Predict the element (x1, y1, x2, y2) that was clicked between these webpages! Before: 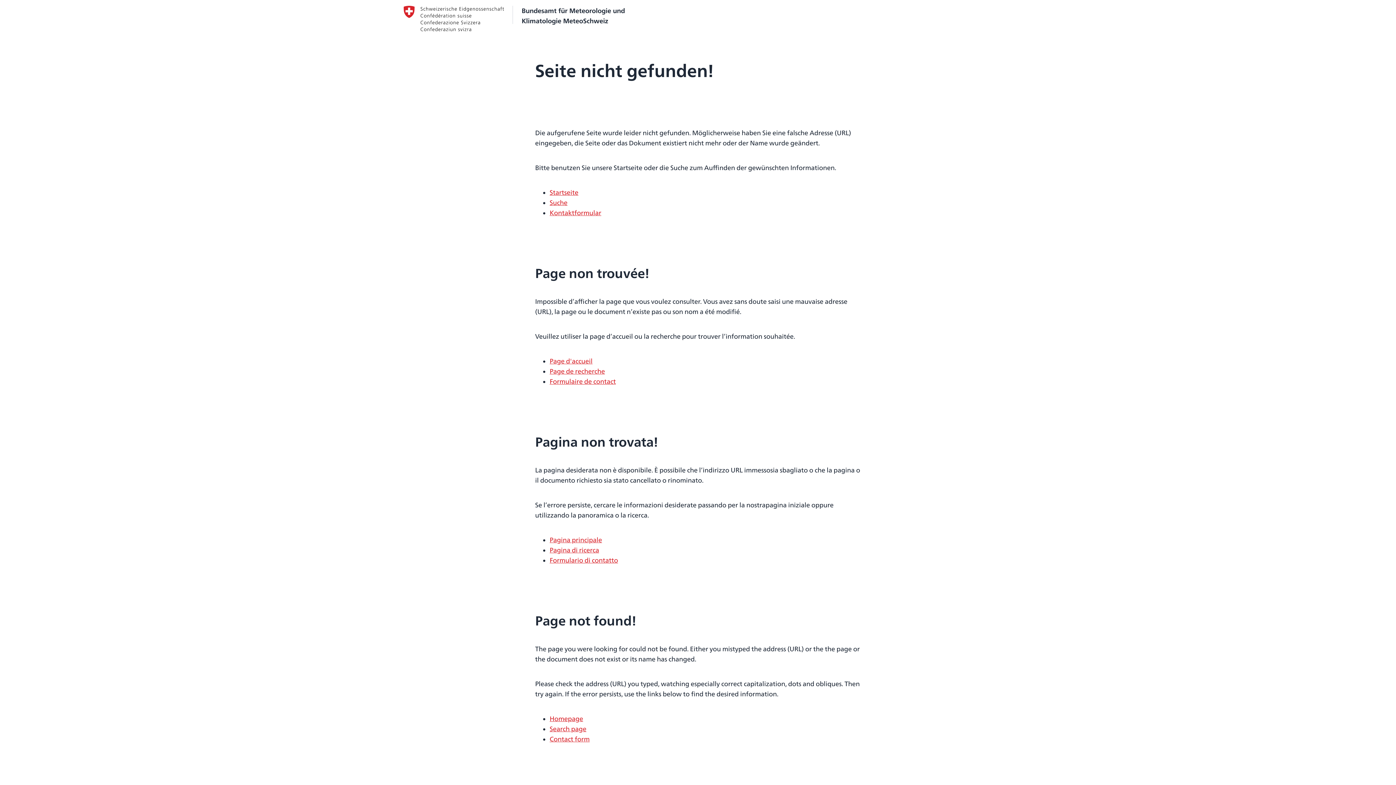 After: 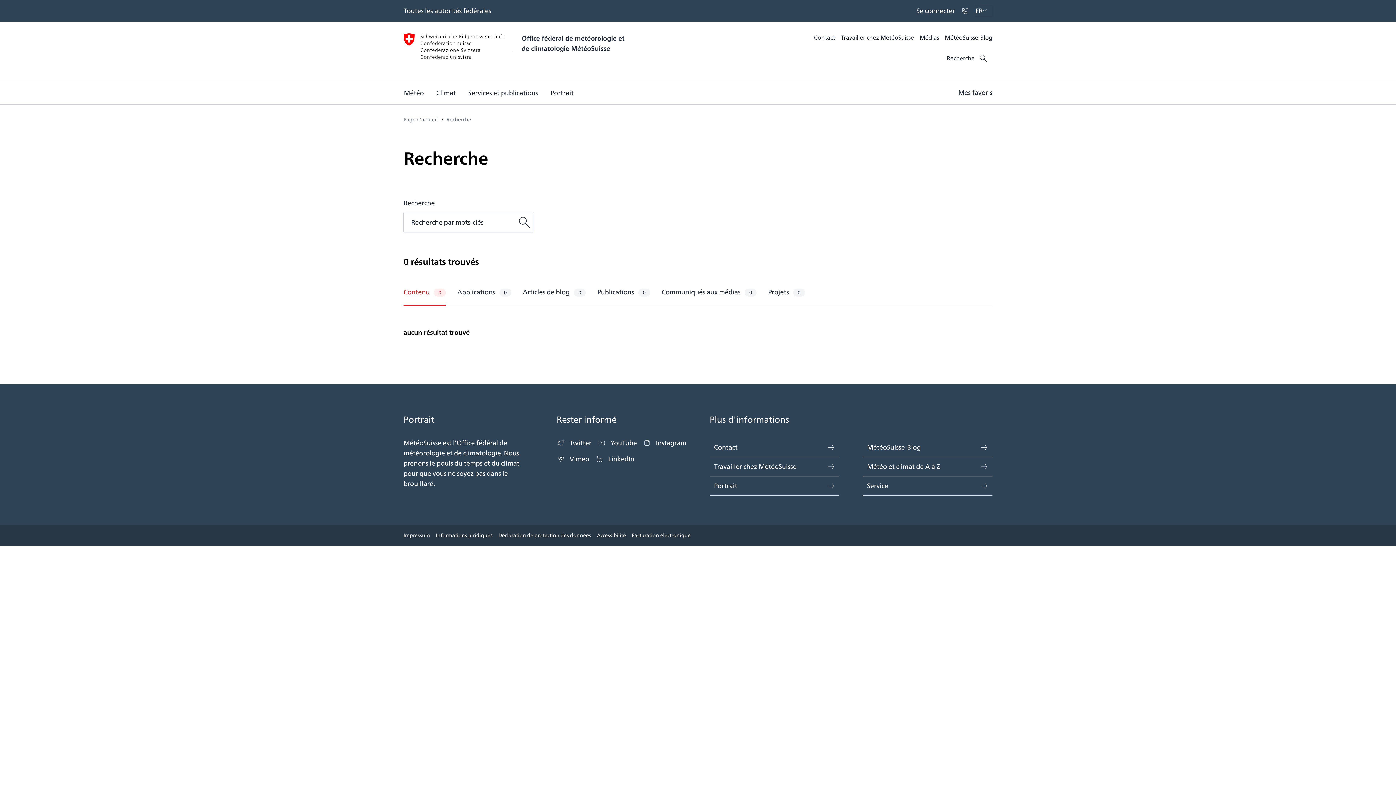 Action: label: Page de recherche bbox: (549, 366, 605, 376)